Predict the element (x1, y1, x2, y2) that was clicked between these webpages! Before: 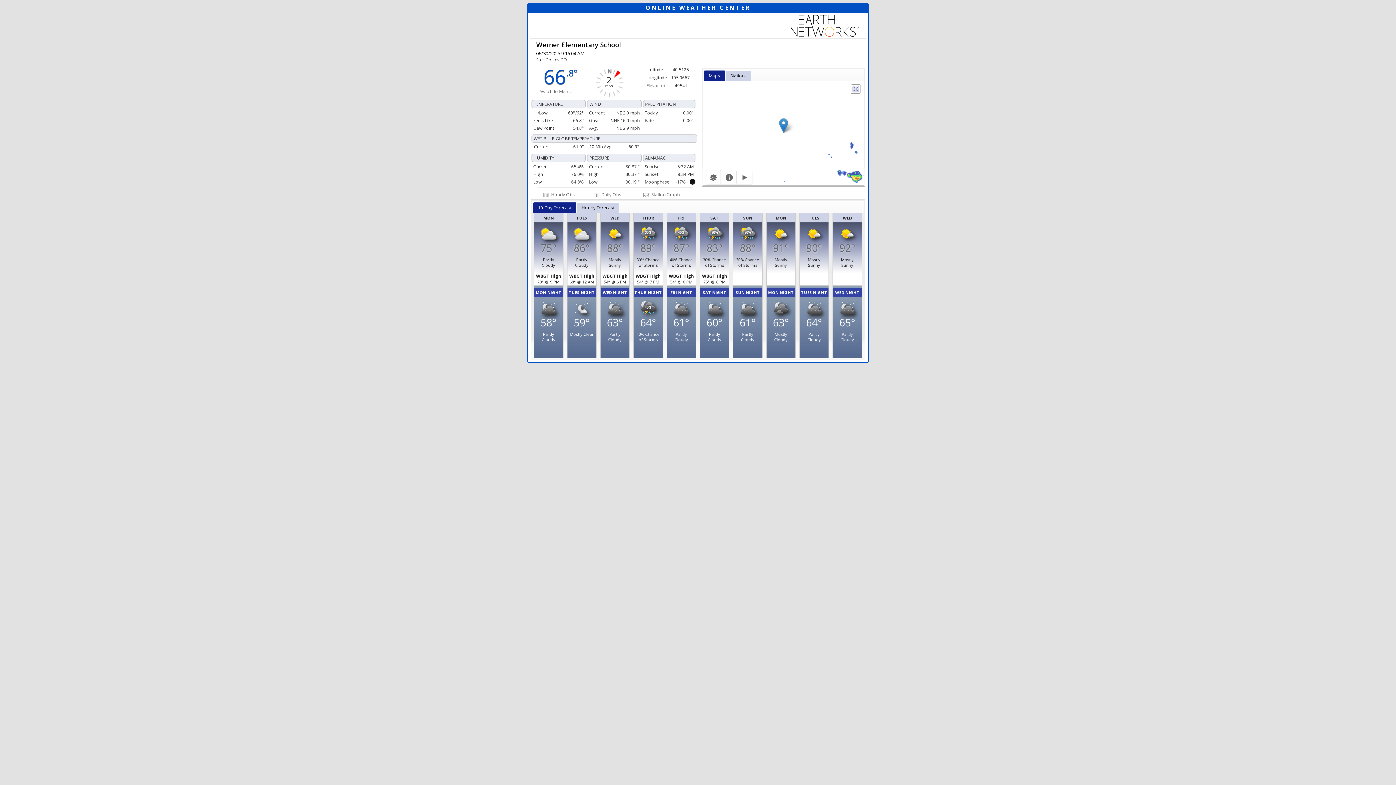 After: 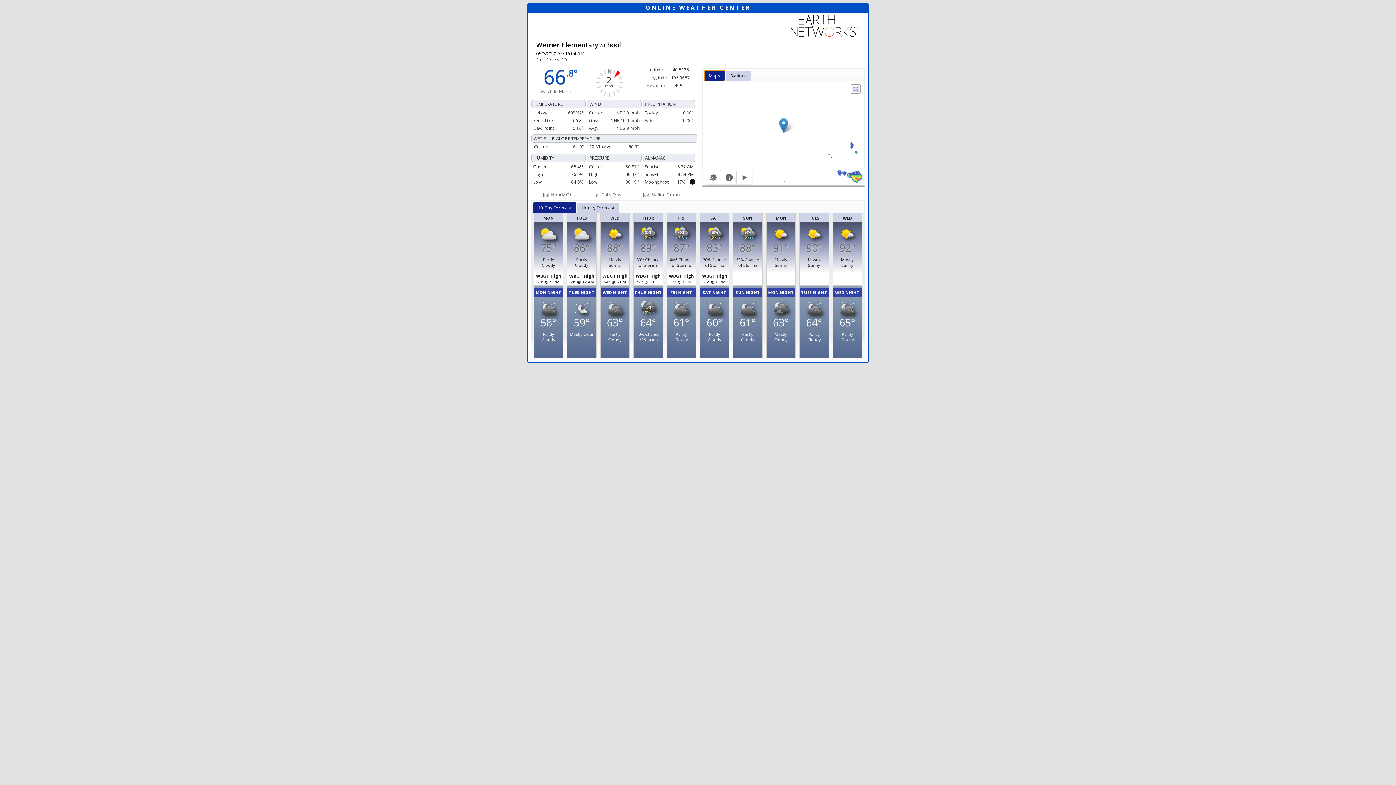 Action: label: Maps bbox: (704, 70, 724, 80)